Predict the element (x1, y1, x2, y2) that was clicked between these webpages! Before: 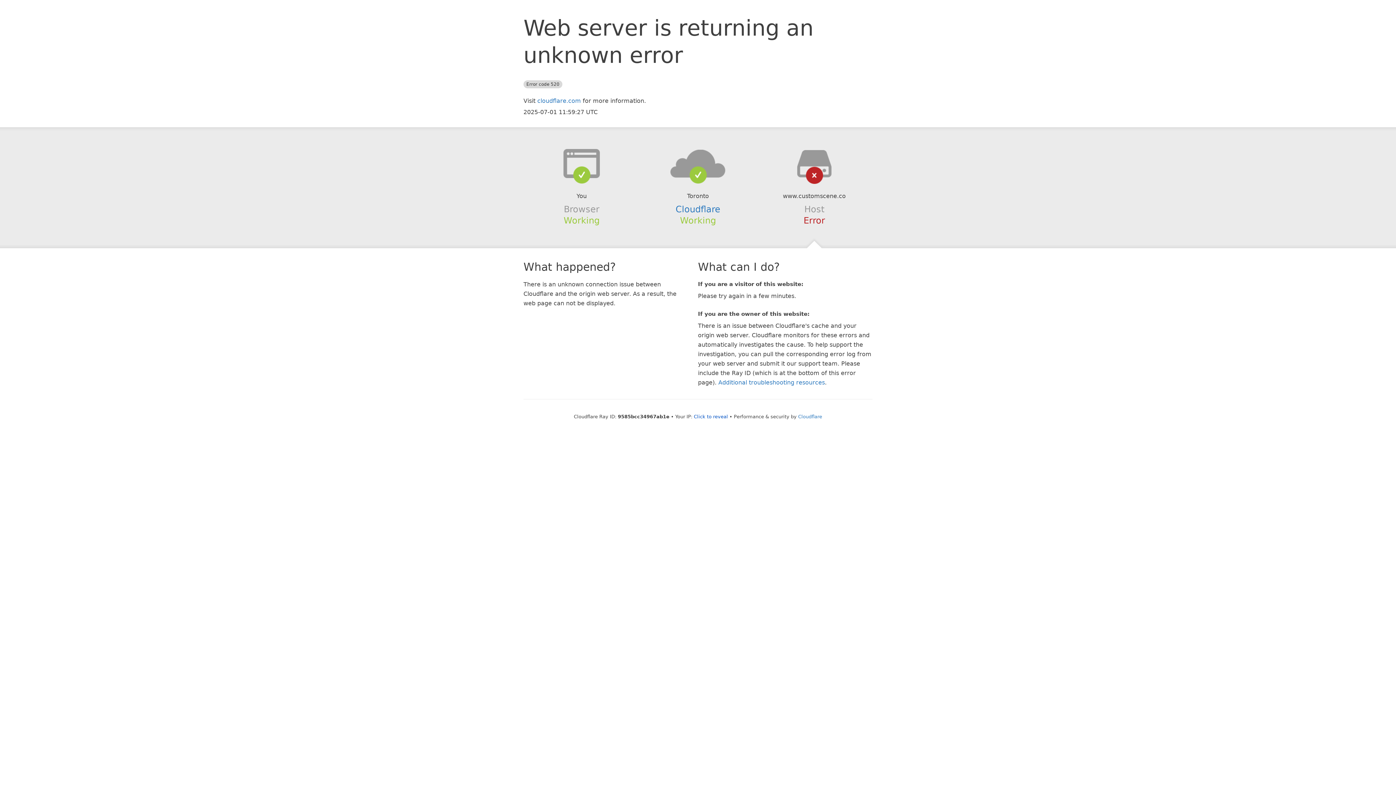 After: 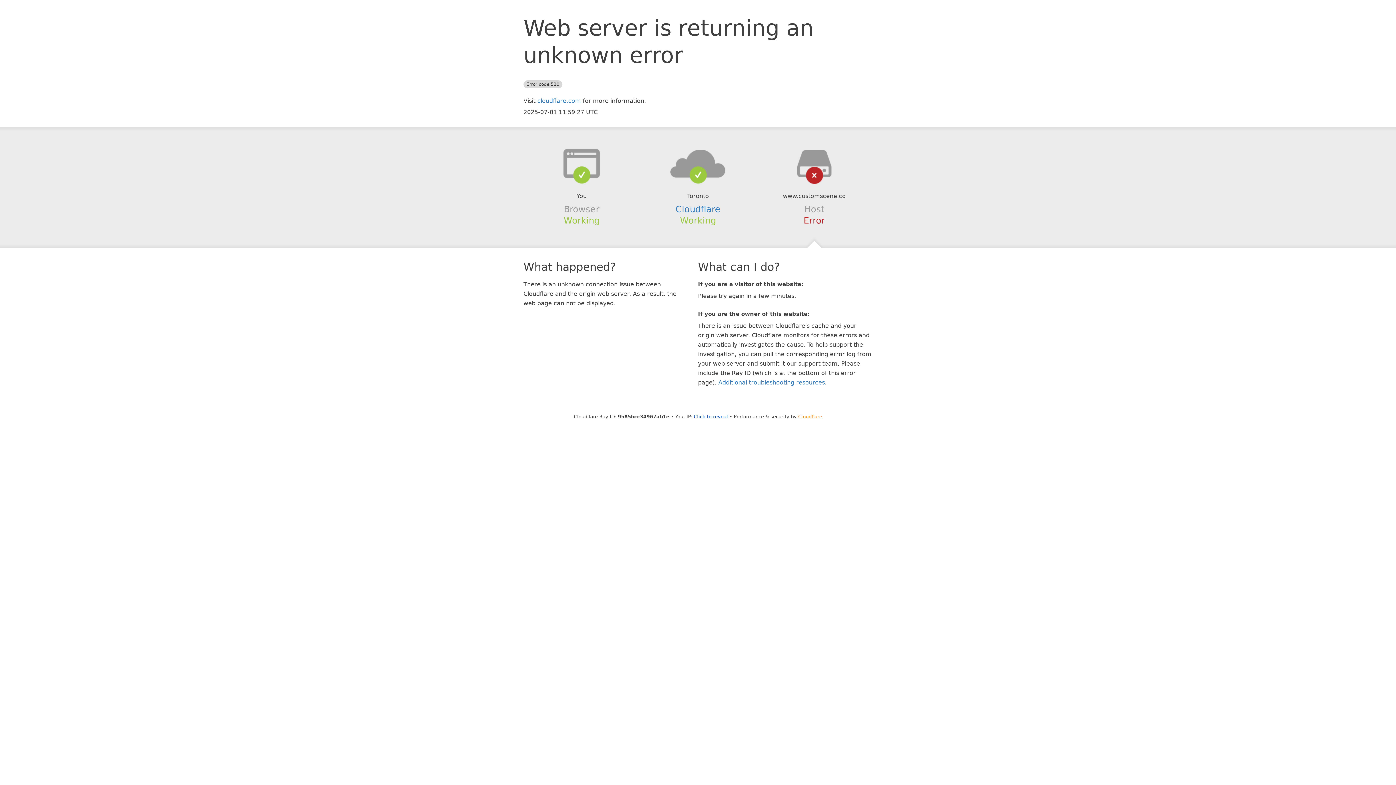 Action: bbox: (798, 414, 822, 419) label: Cloudflare